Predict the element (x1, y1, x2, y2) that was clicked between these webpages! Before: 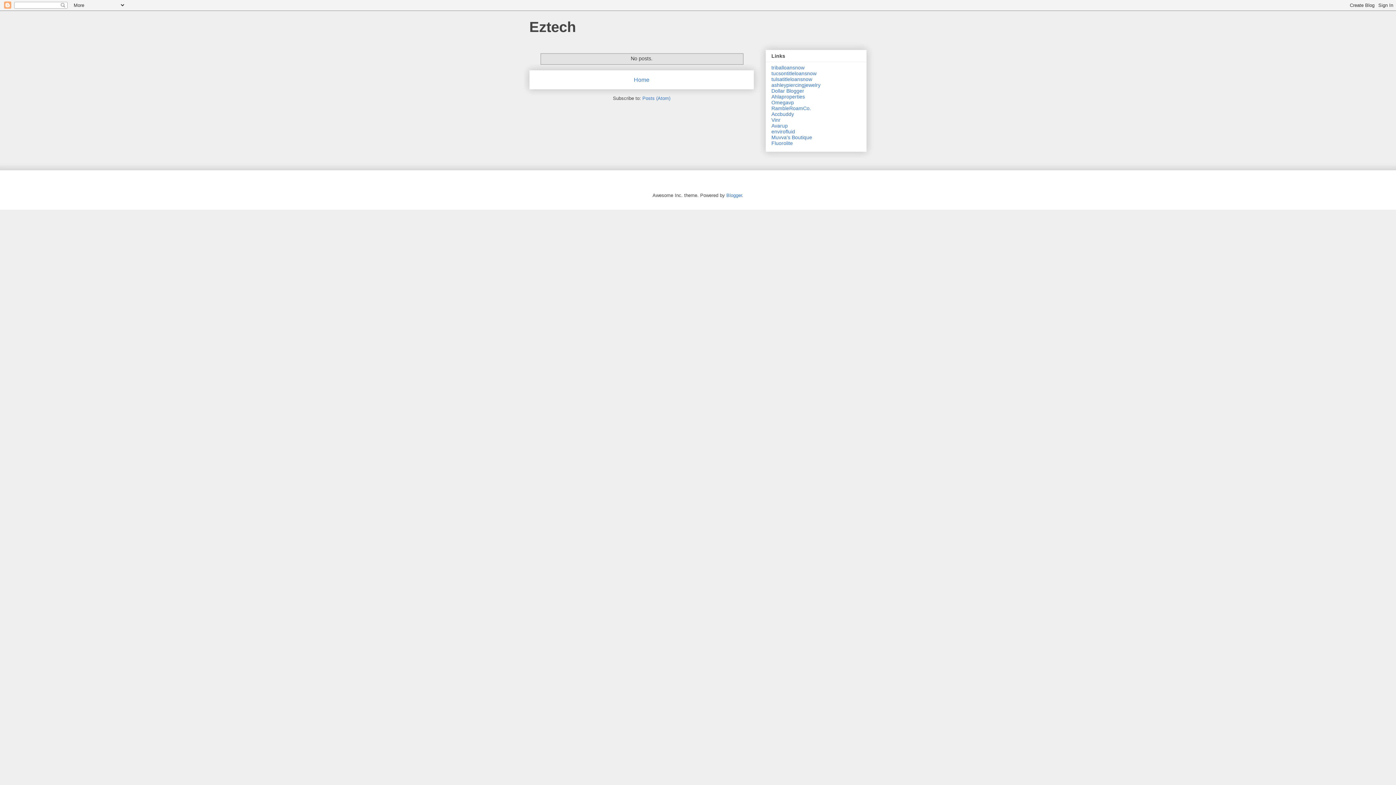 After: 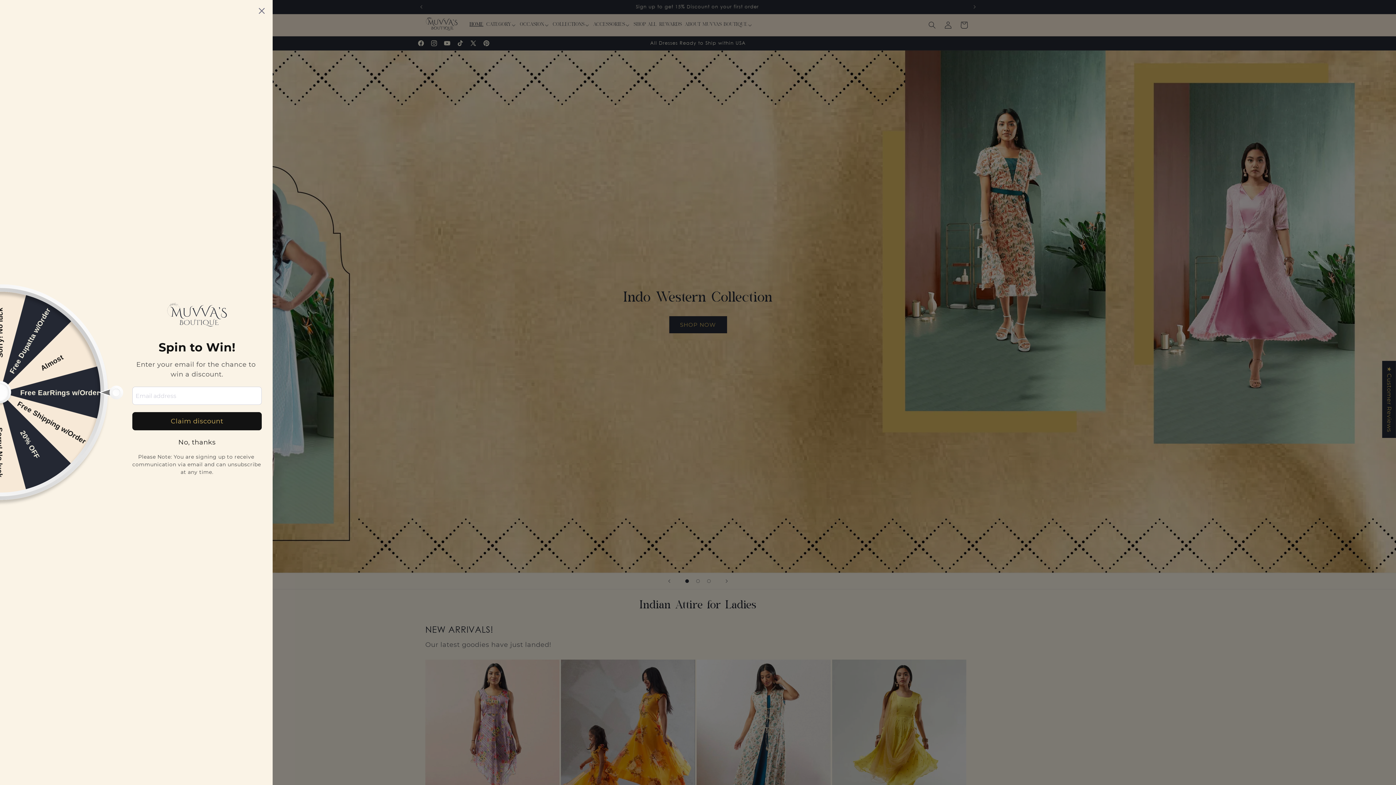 Action: bbox: (771, 134, 812, 140) label: Muvva's Boutique